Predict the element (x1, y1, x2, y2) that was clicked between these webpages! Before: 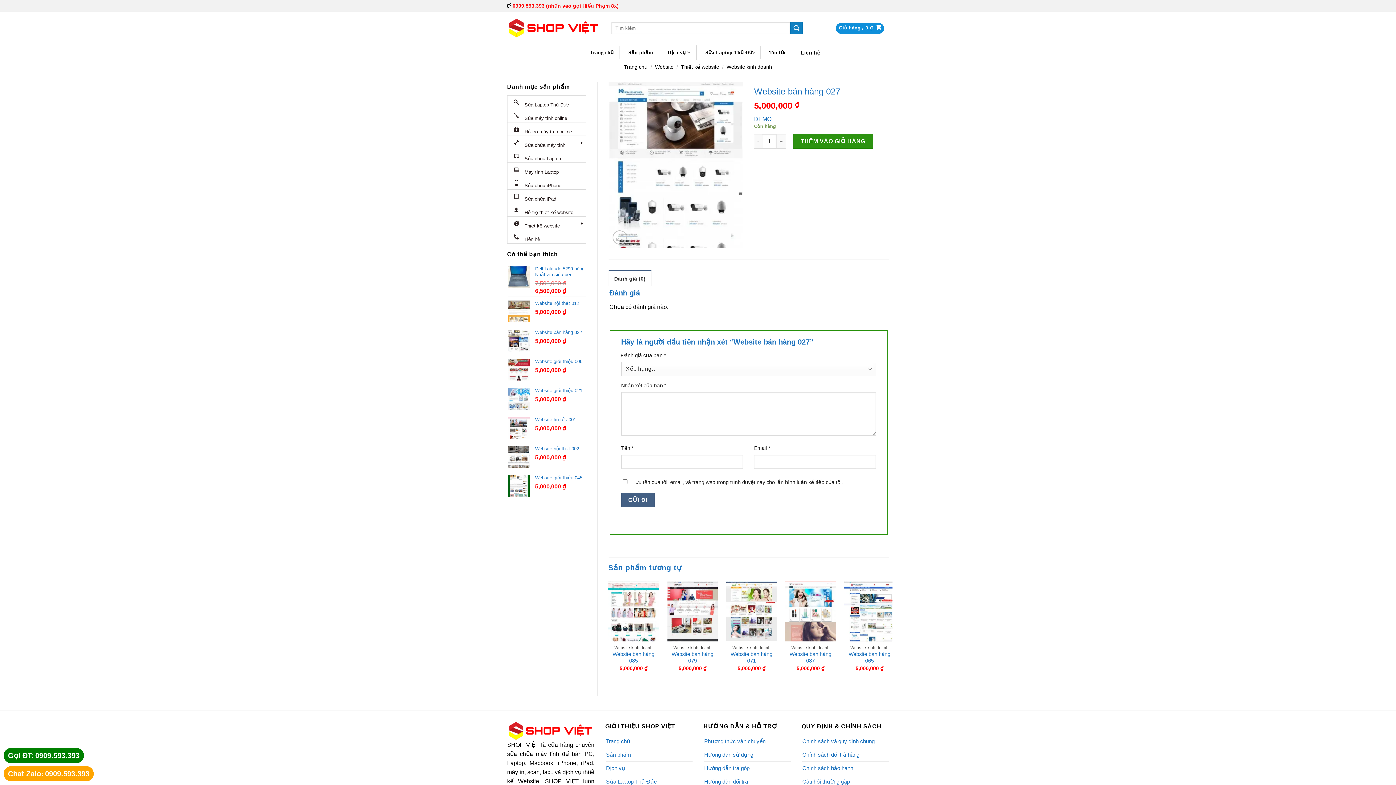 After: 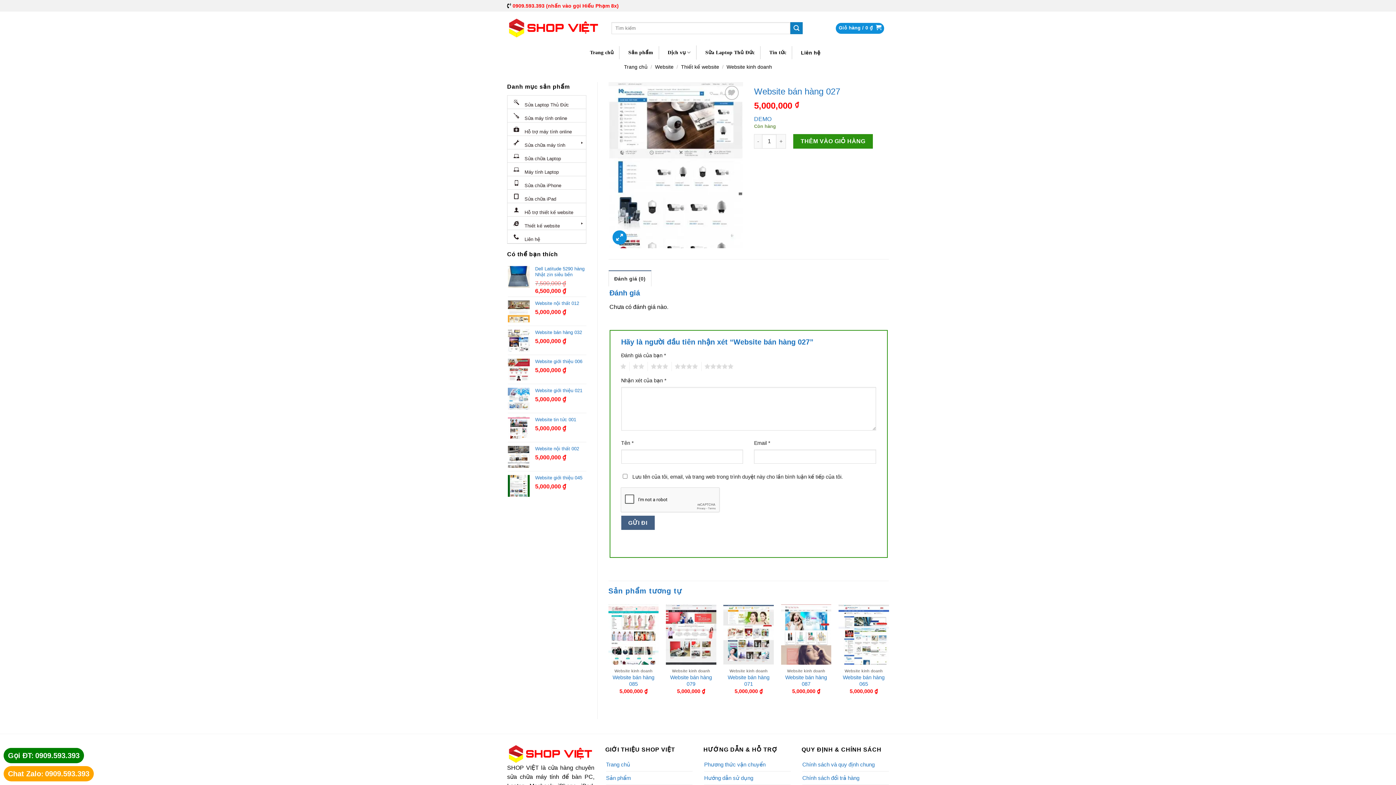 Action: bbox: (612, 230, 626, 244)